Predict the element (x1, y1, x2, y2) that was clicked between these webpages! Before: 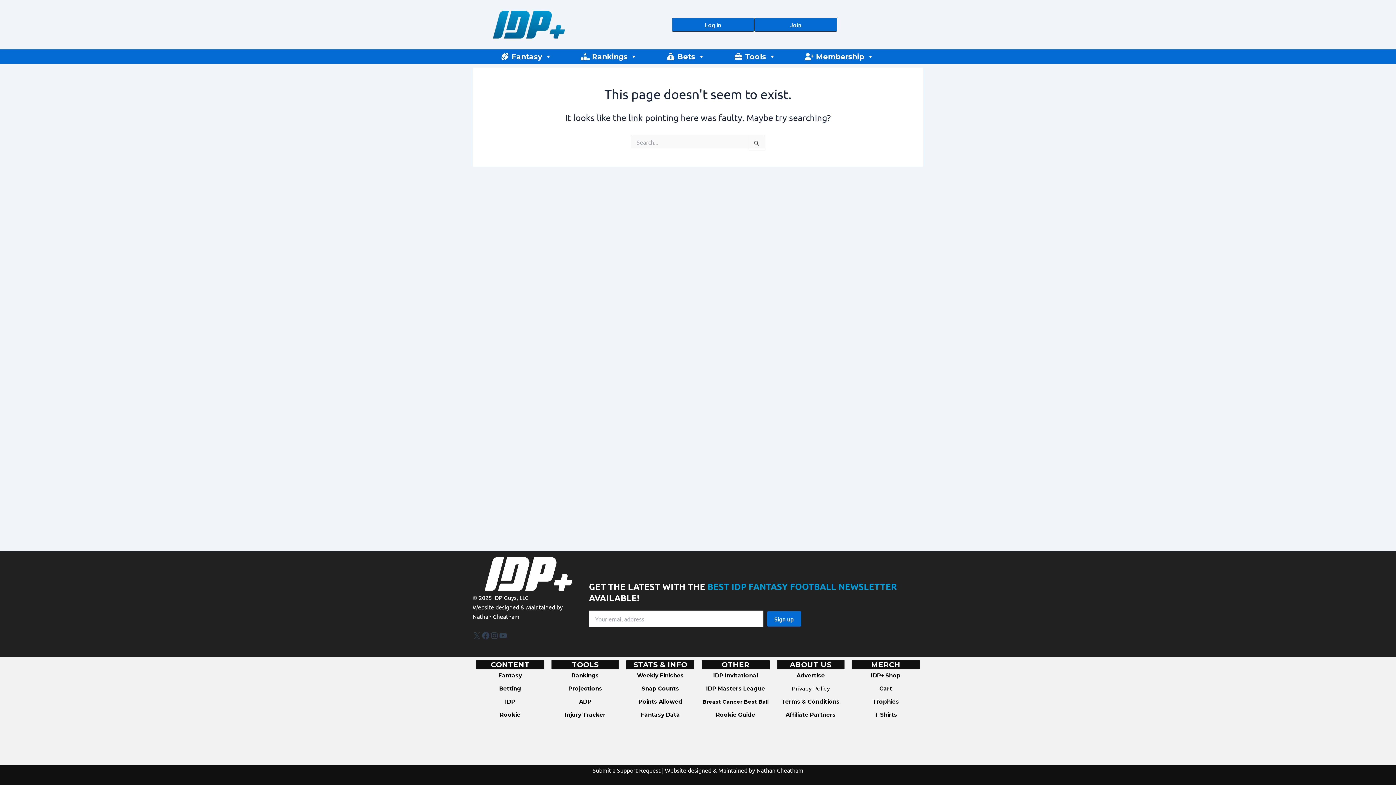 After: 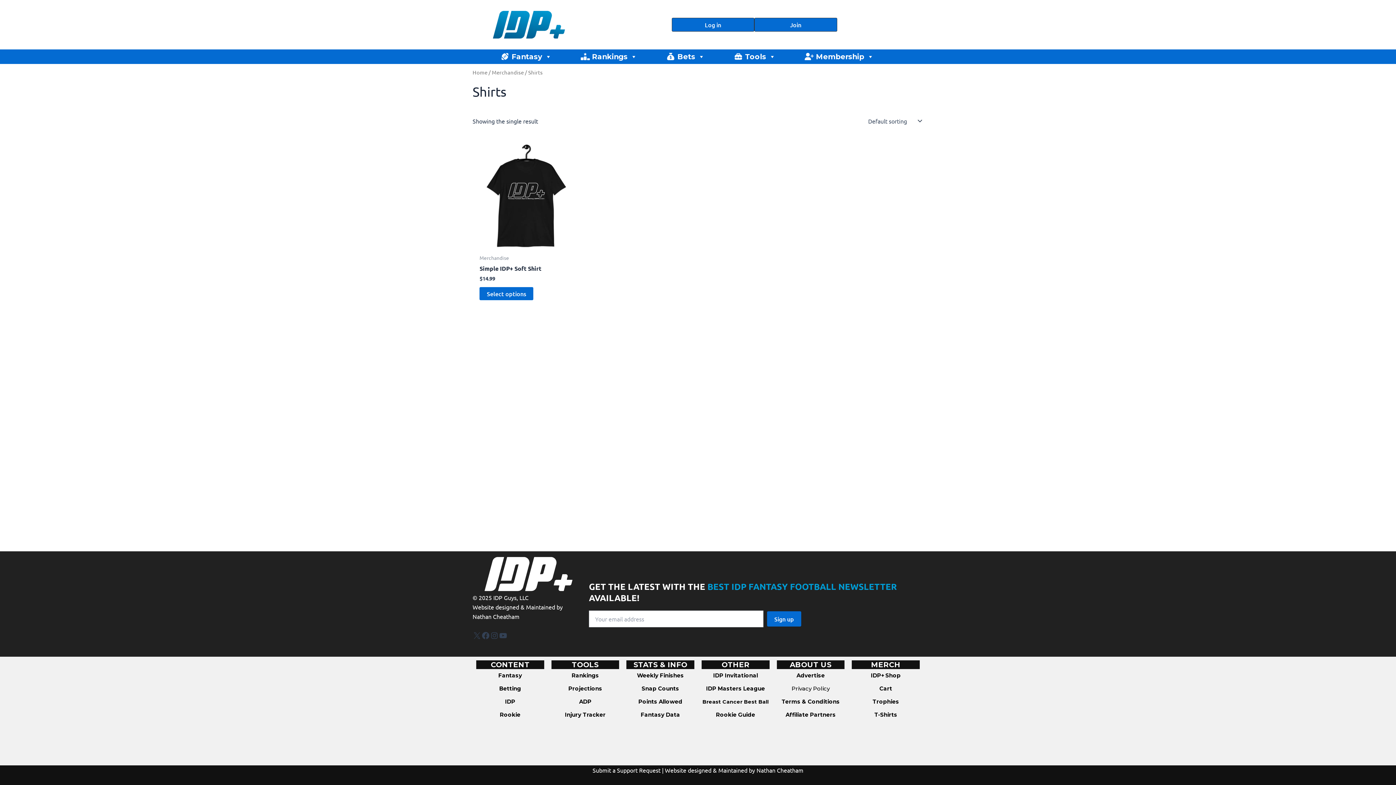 Action: bbox: (874, 711, 897, 718) label: T-Shirts